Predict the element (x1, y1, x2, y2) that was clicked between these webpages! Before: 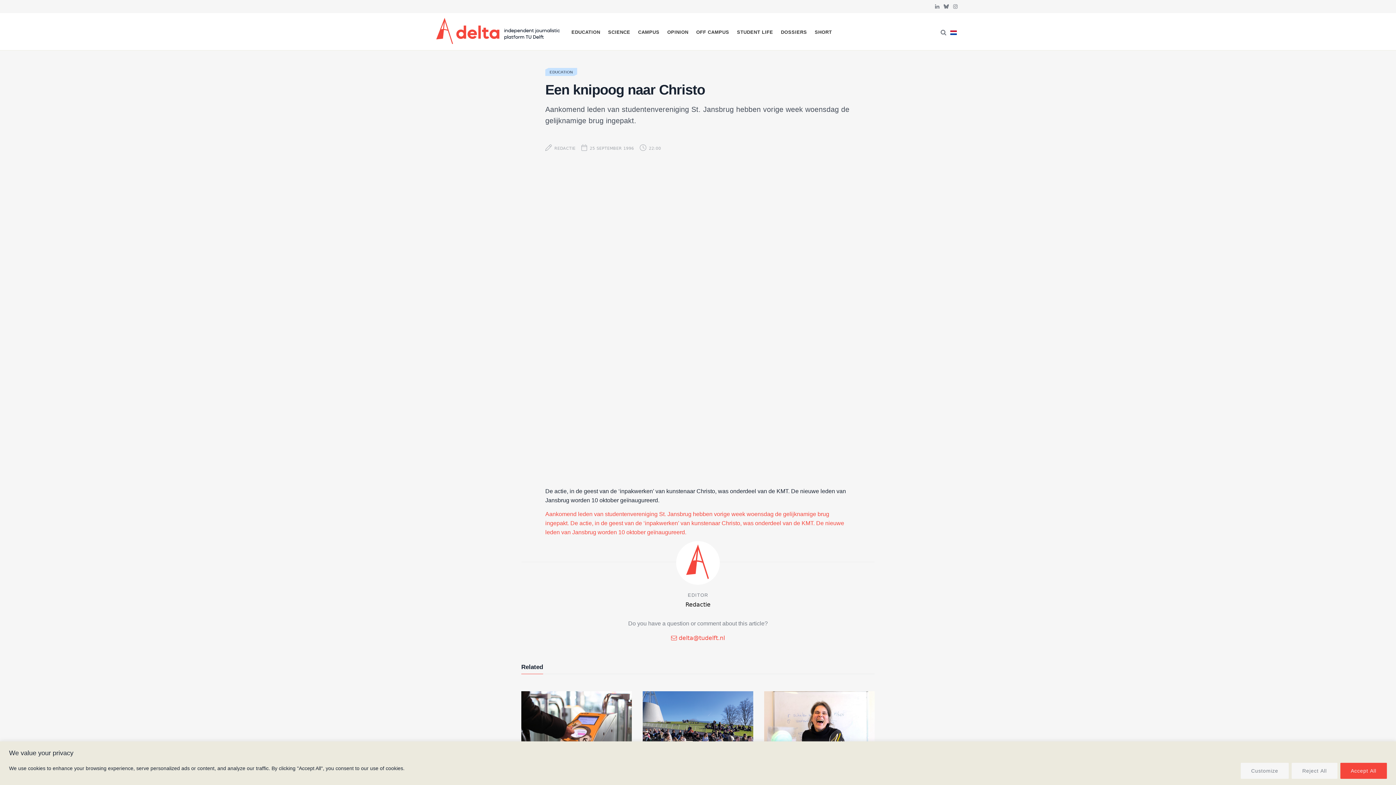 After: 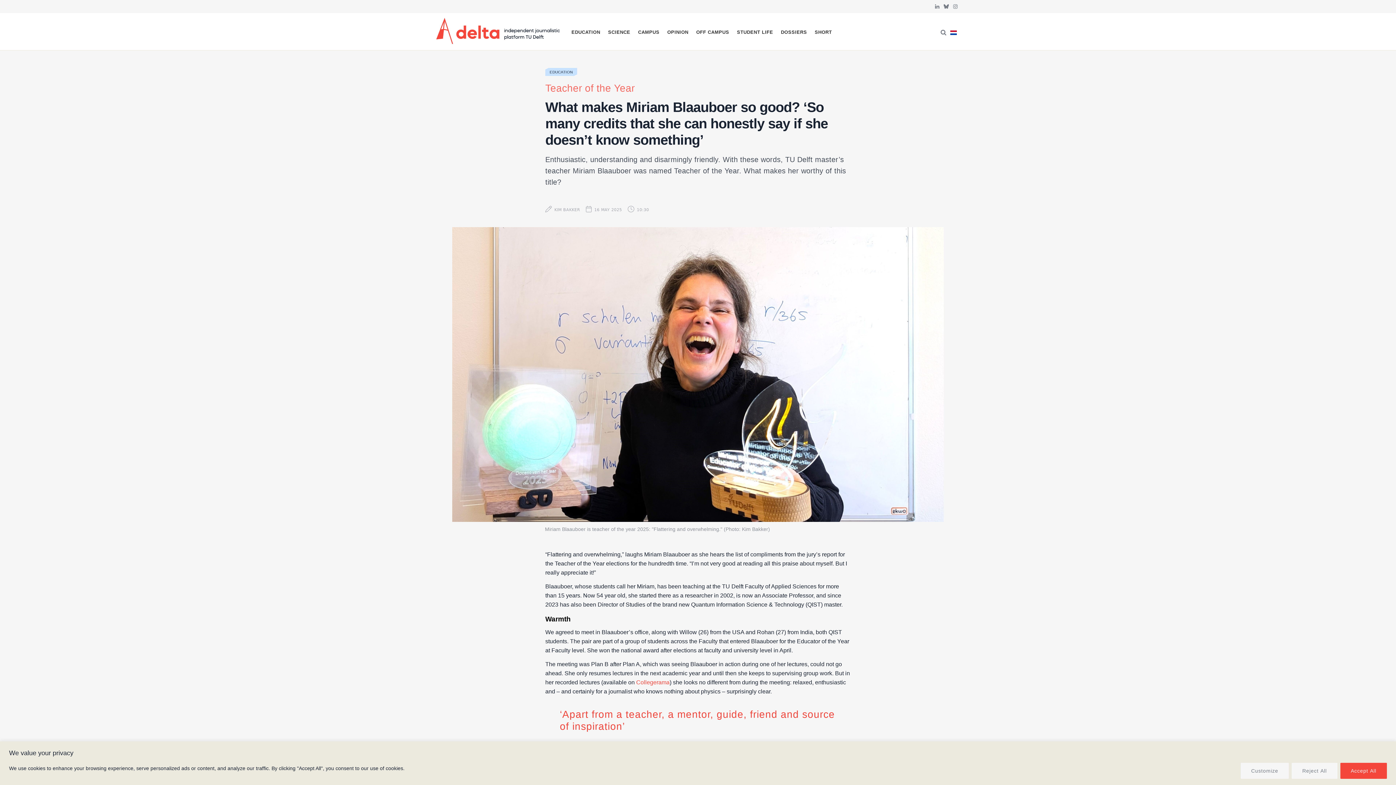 Action: bbox: (764, 691, 874, 765)